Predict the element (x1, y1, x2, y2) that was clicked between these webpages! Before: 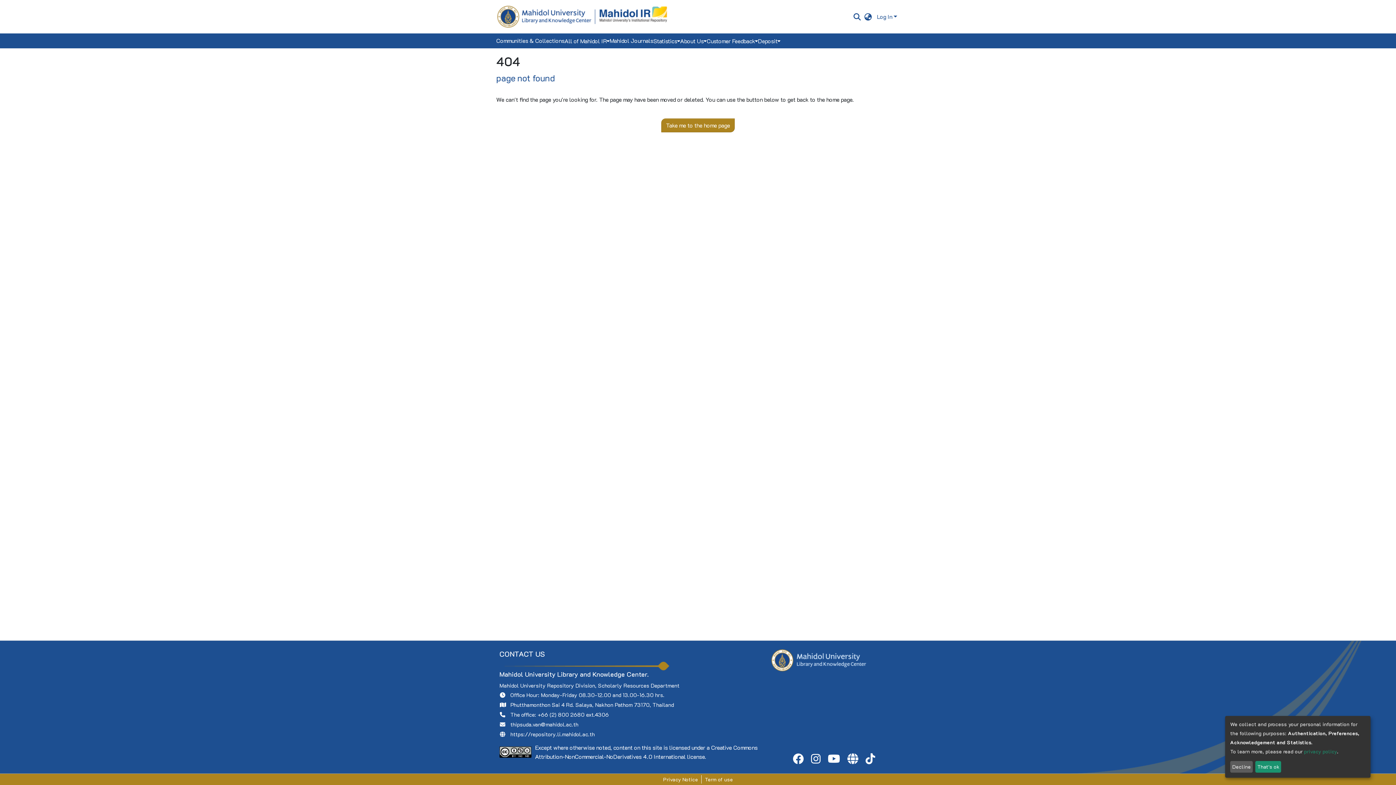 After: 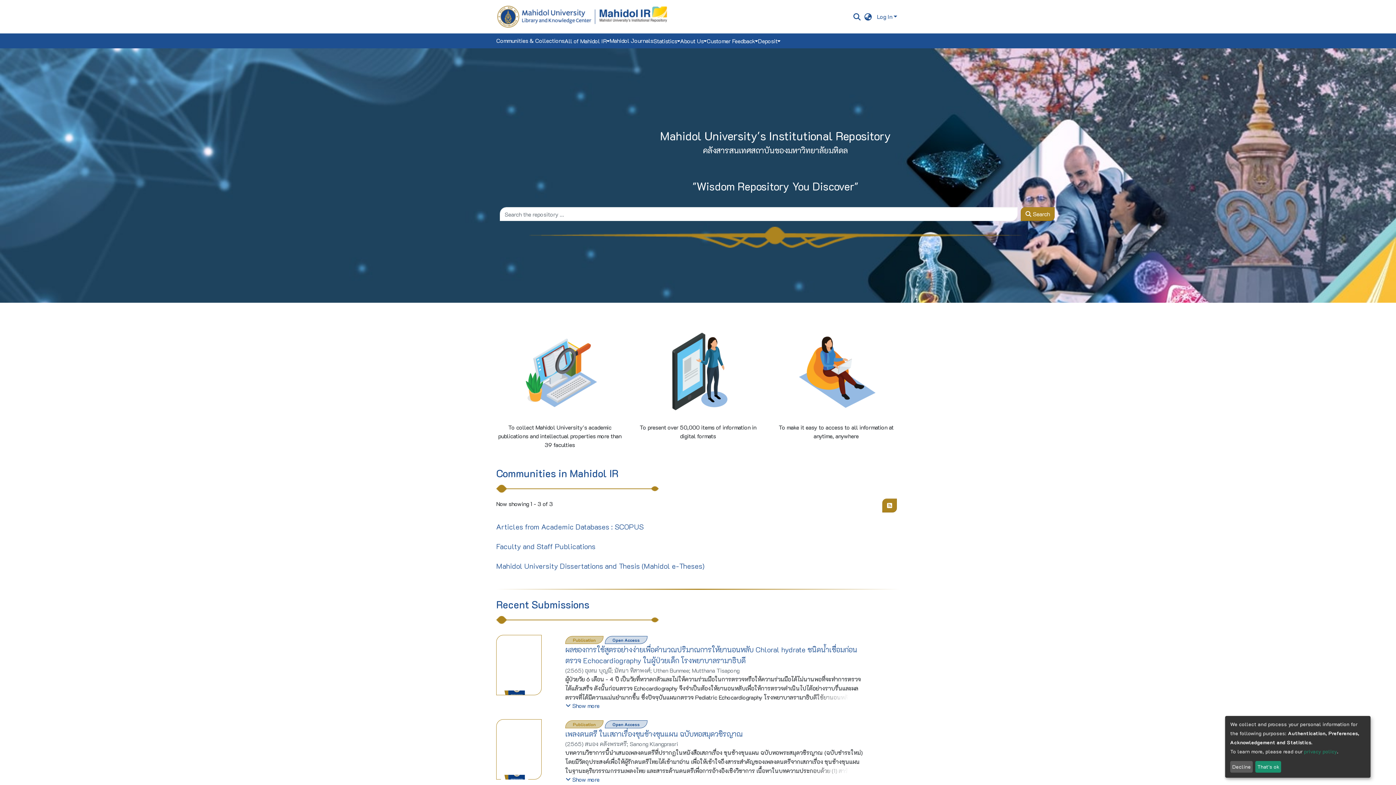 Action: bbox: (510, 731, 594, 738) label: https://repository.li.mahidol.ac.th